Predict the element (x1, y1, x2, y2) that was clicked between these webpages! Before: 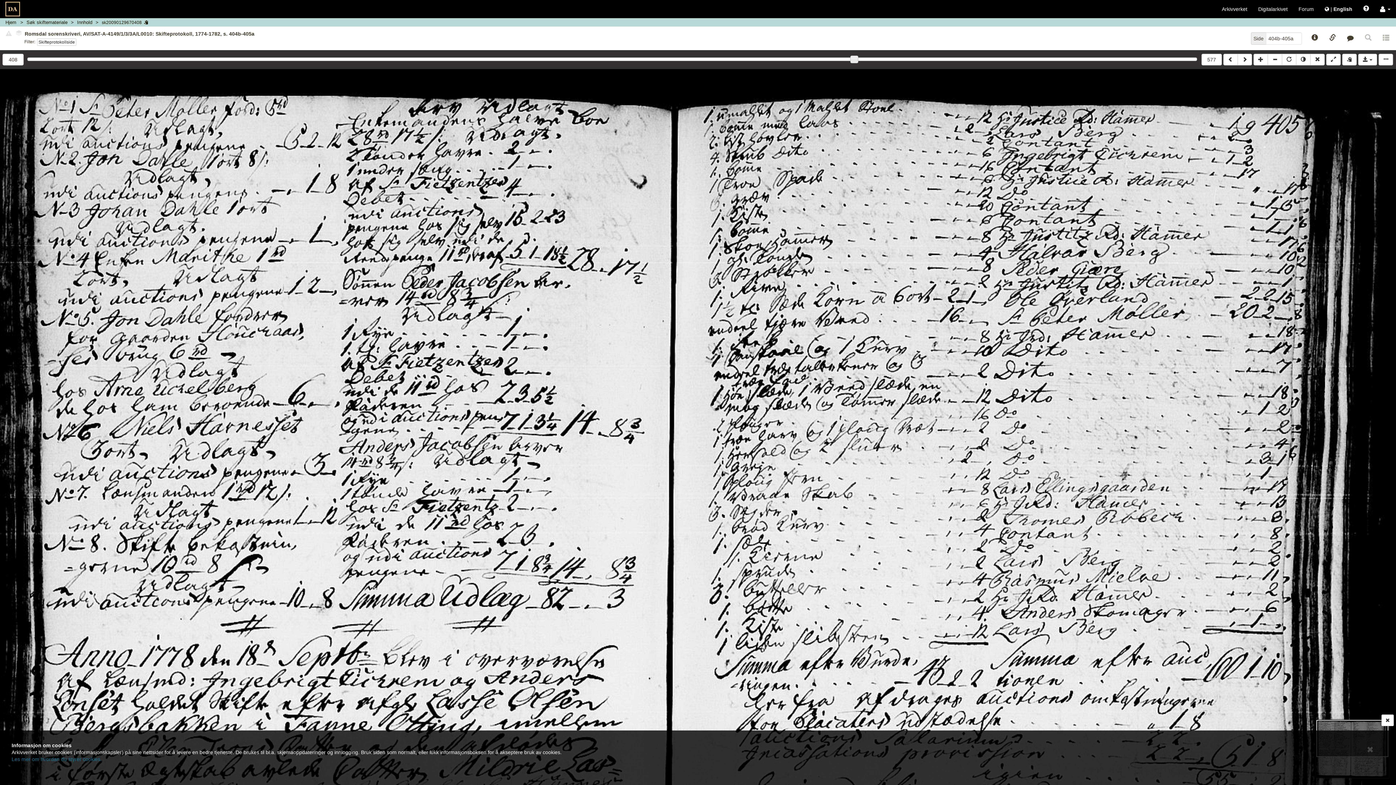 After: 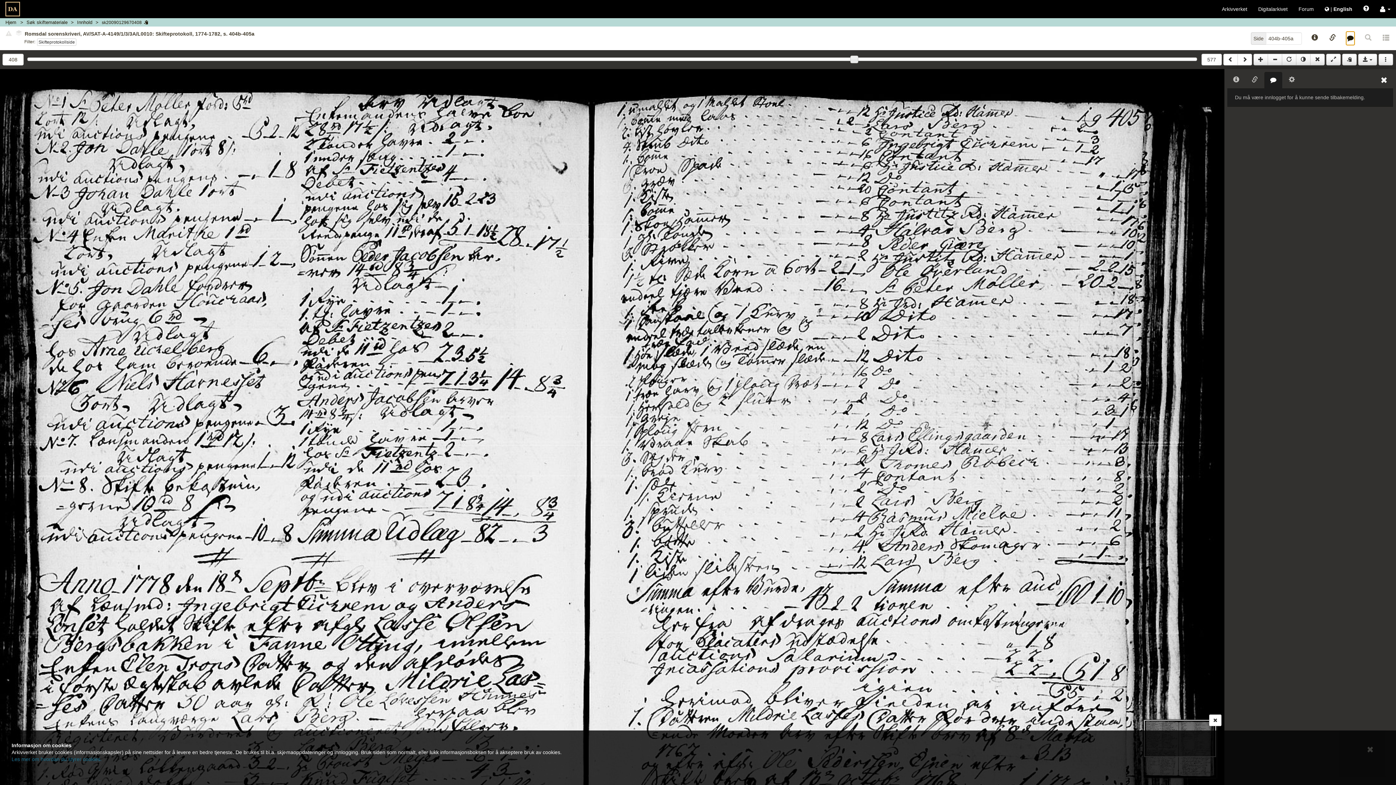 Action: bbox: (1346, 31, 1355, 45)